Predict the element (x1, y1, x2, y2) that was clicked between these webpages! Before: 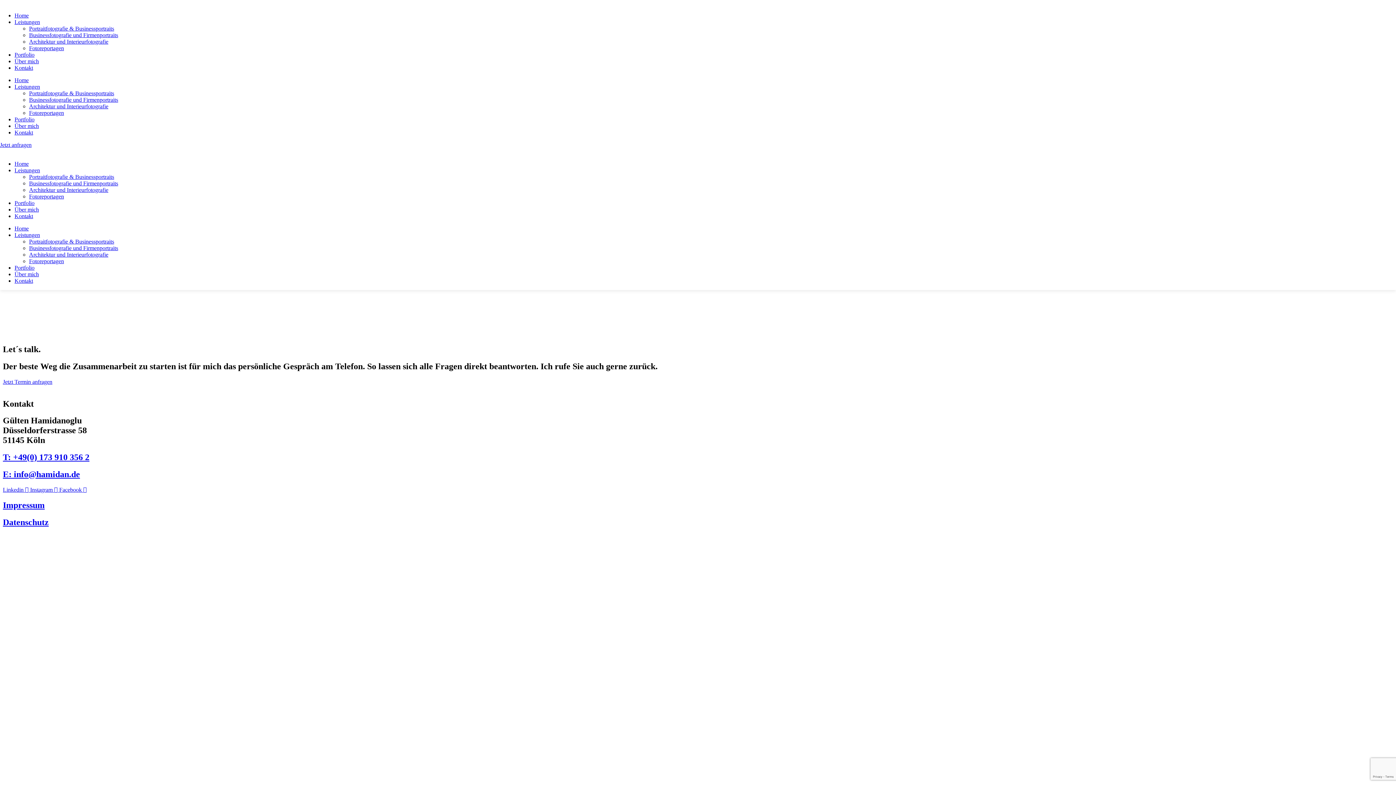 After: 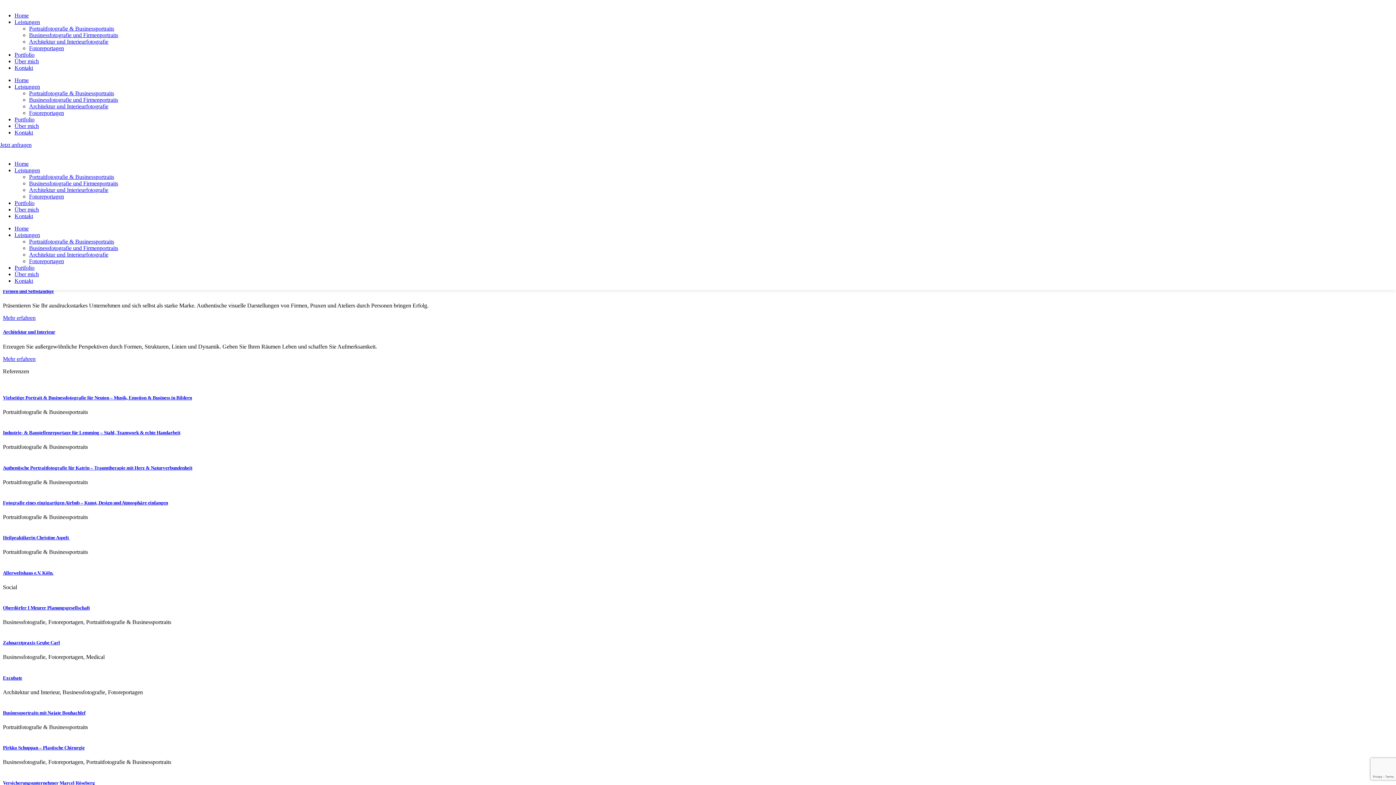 Action: bbox: (14, 77, 28, 83) label: Home